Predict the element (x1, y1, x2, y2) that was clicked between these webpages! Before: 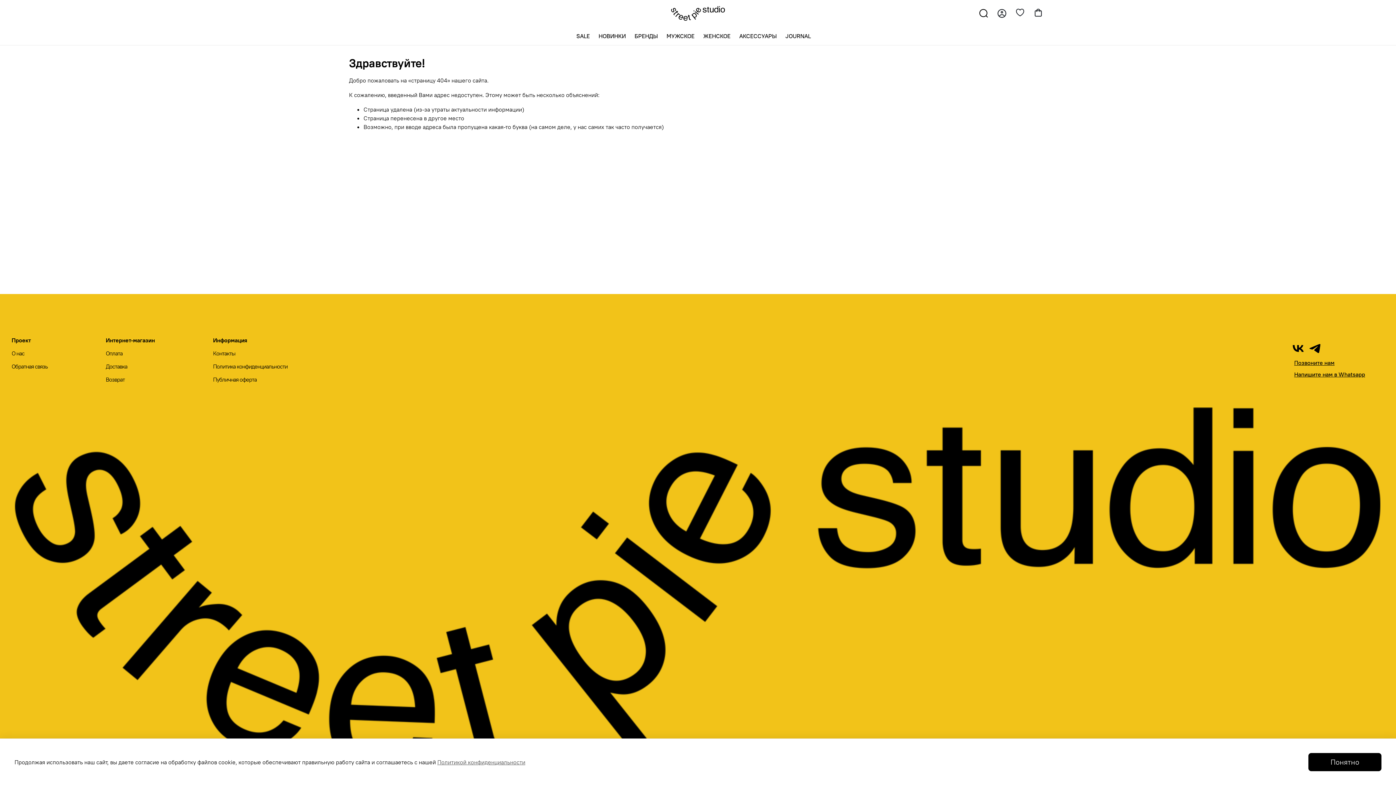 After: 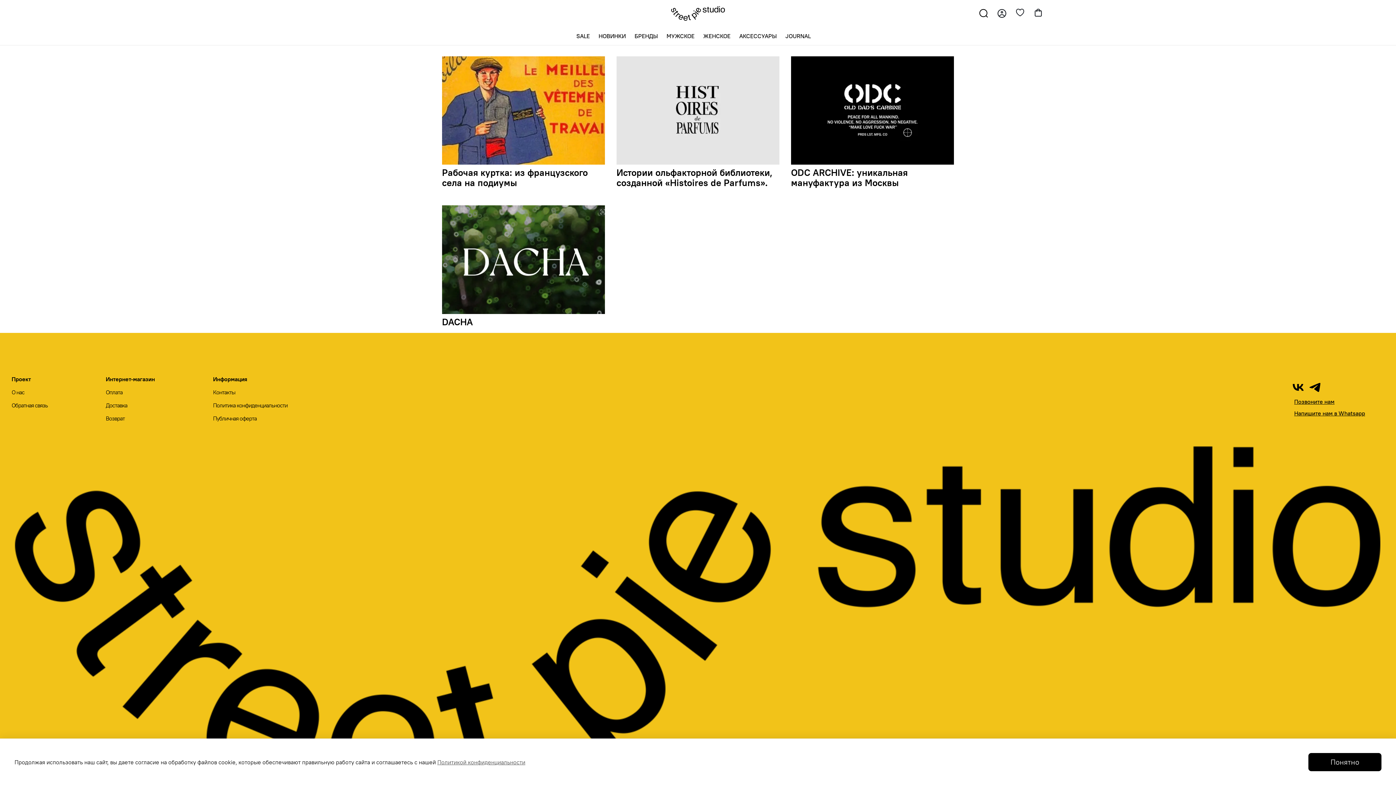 Action: bbox: (785, 31, 811, 40) label: JOURNAL